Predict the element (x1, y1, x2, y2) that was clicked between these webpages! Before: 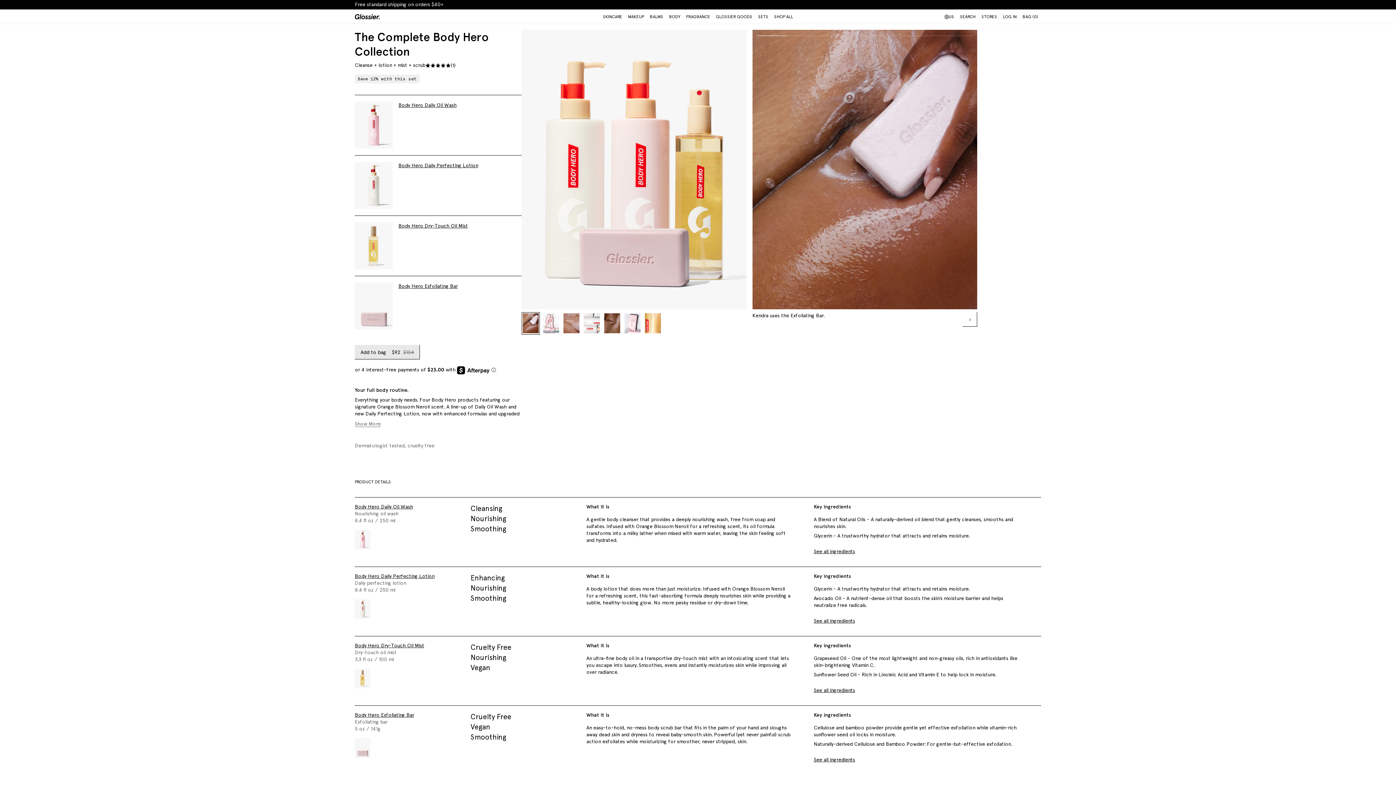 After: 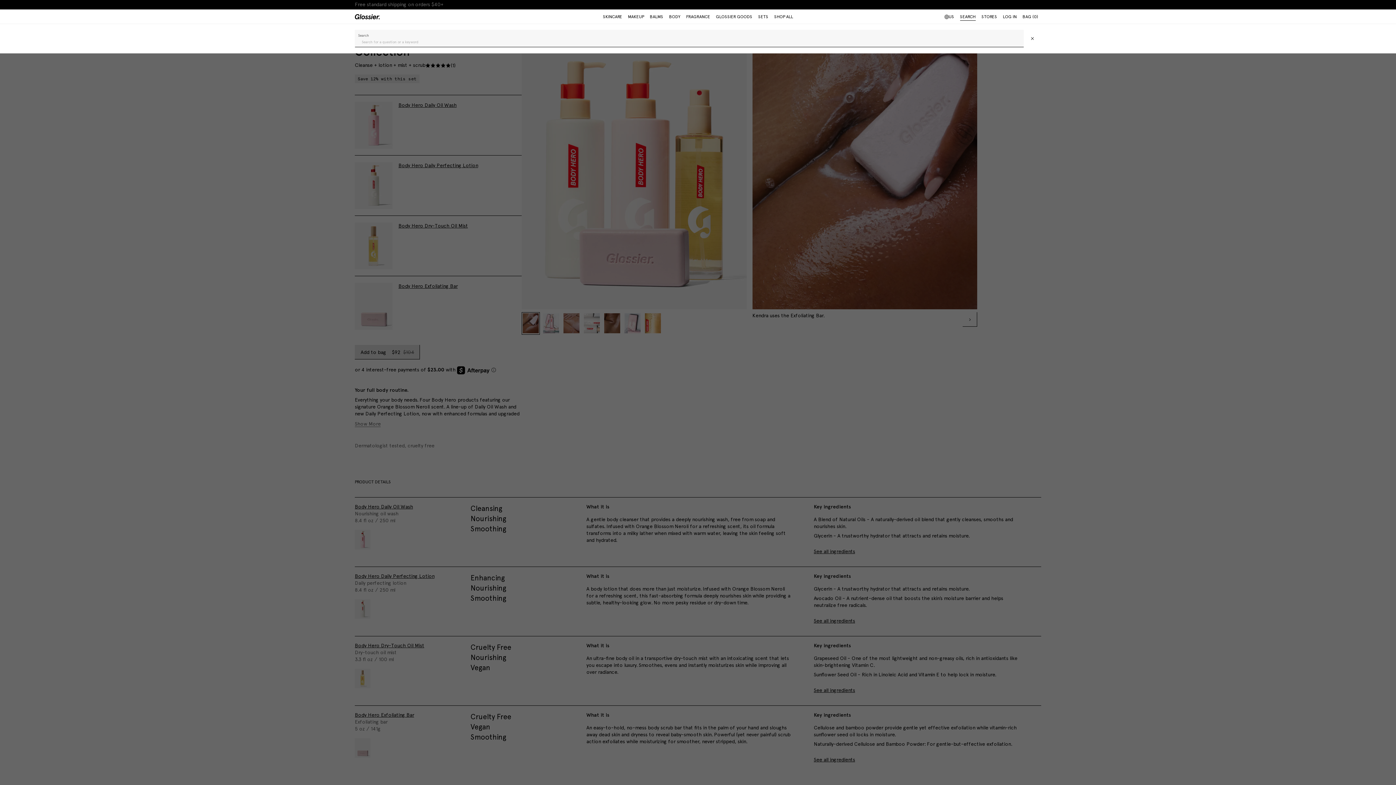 Action: bbox: (960, 13, 975, 20) label: SEARCH